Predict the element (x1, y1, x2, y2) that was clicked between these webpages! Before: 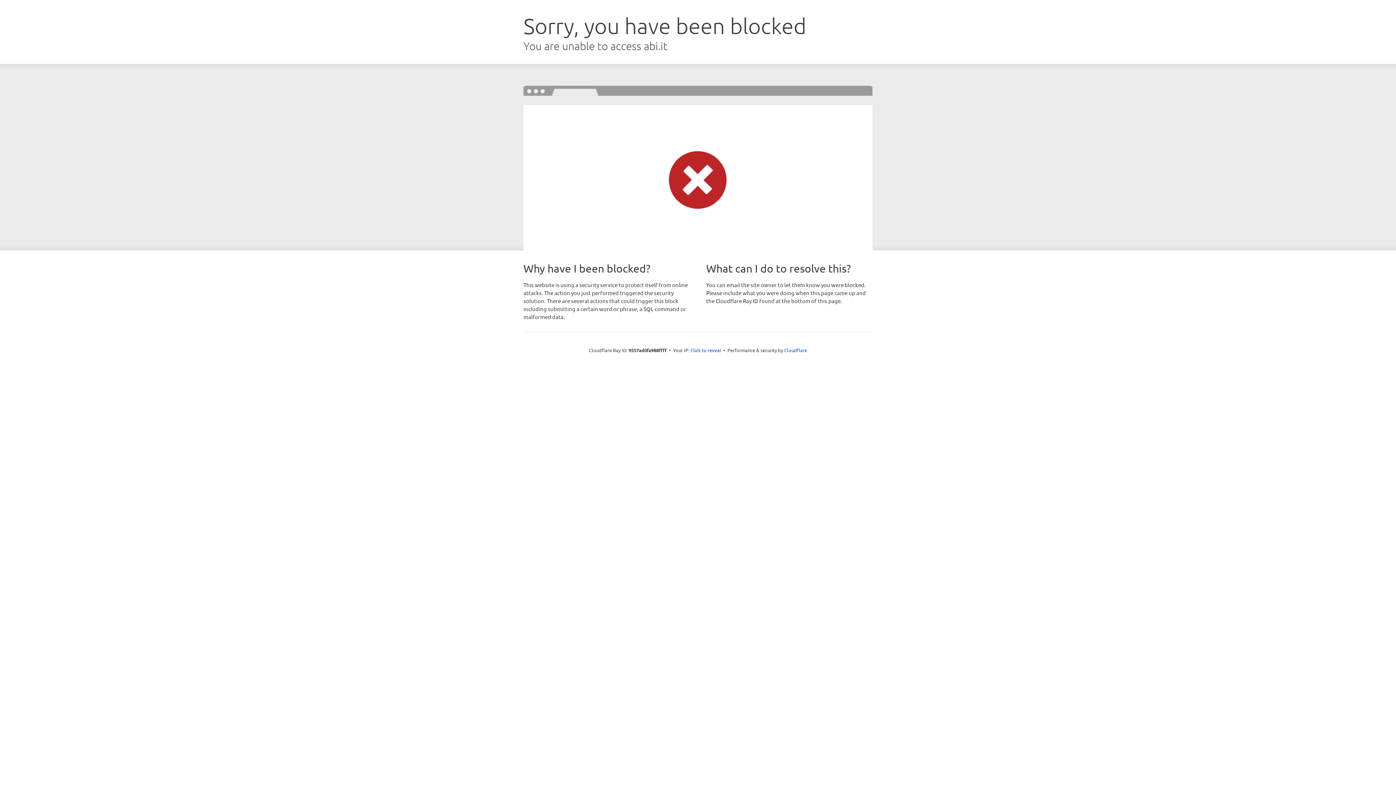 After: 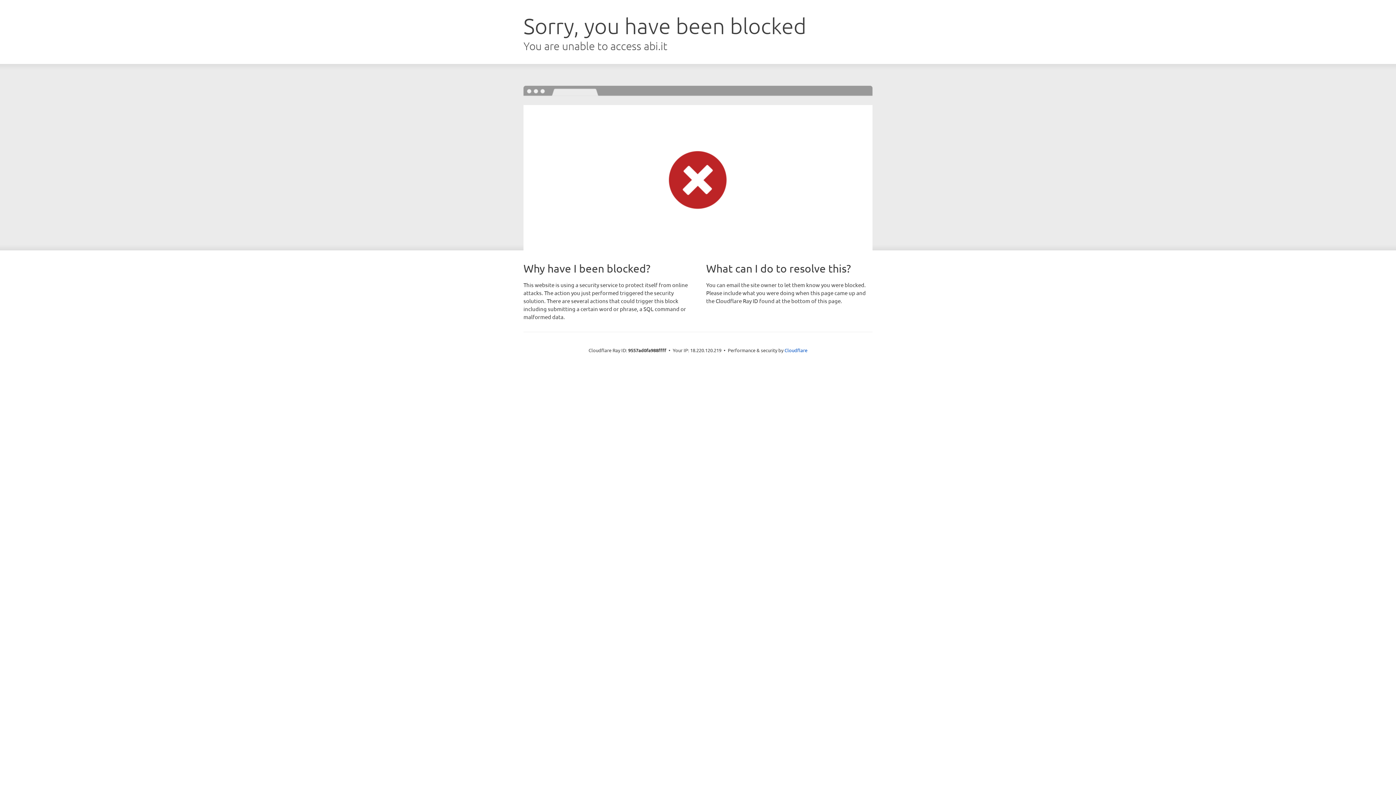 Action: bbox: (690, 346, 721, 353) label: Click to reveal